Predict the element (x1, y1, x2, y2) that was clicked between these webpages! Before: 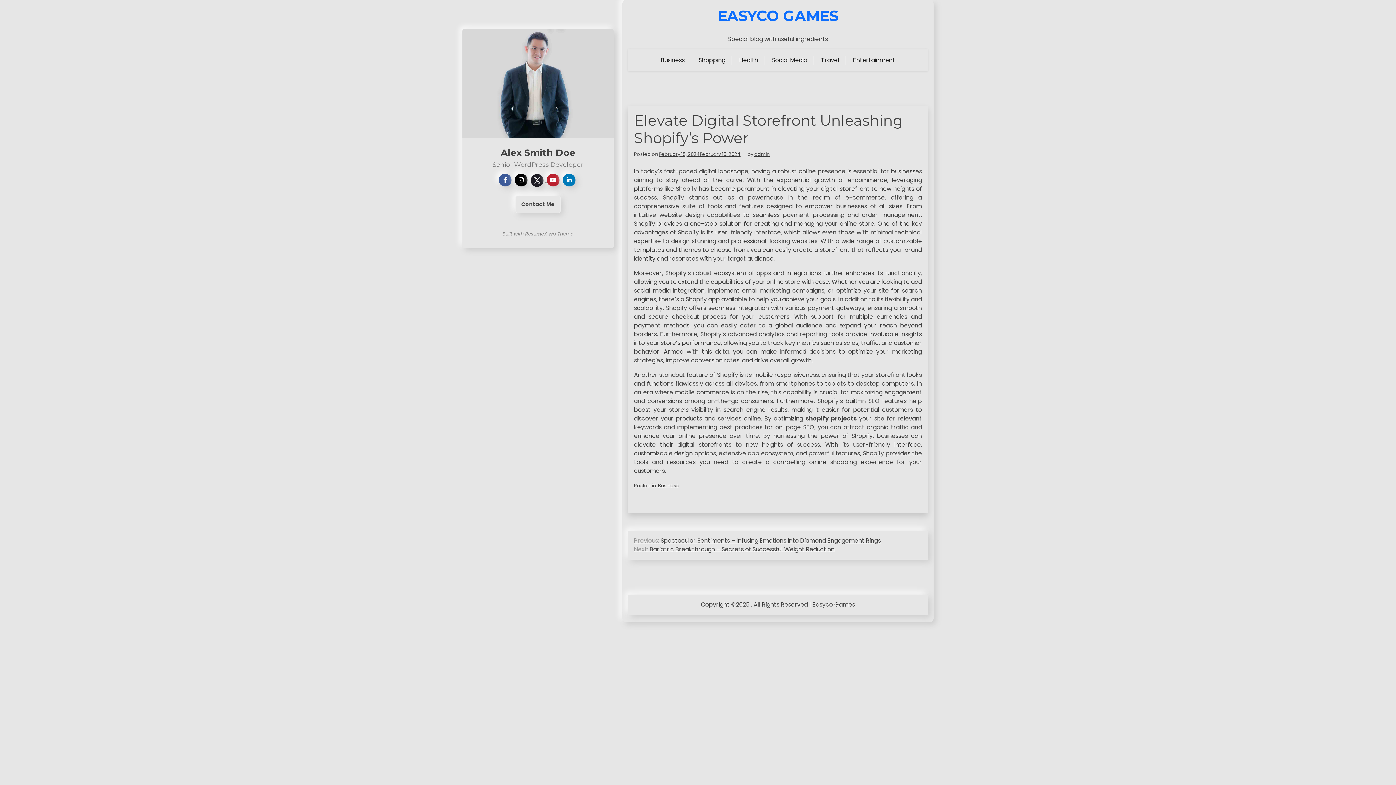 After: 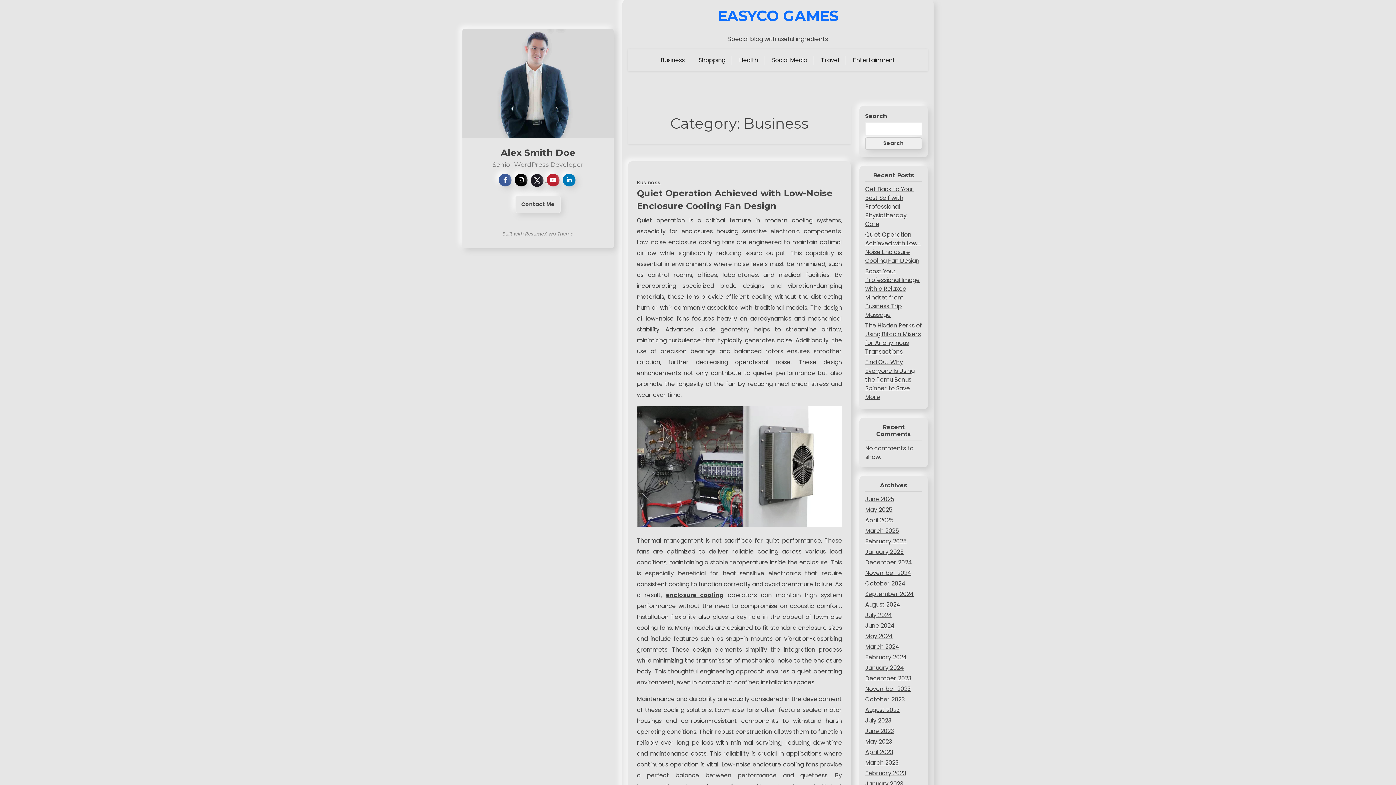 Action: label: Business bbox: (655, 50, 690, 70)